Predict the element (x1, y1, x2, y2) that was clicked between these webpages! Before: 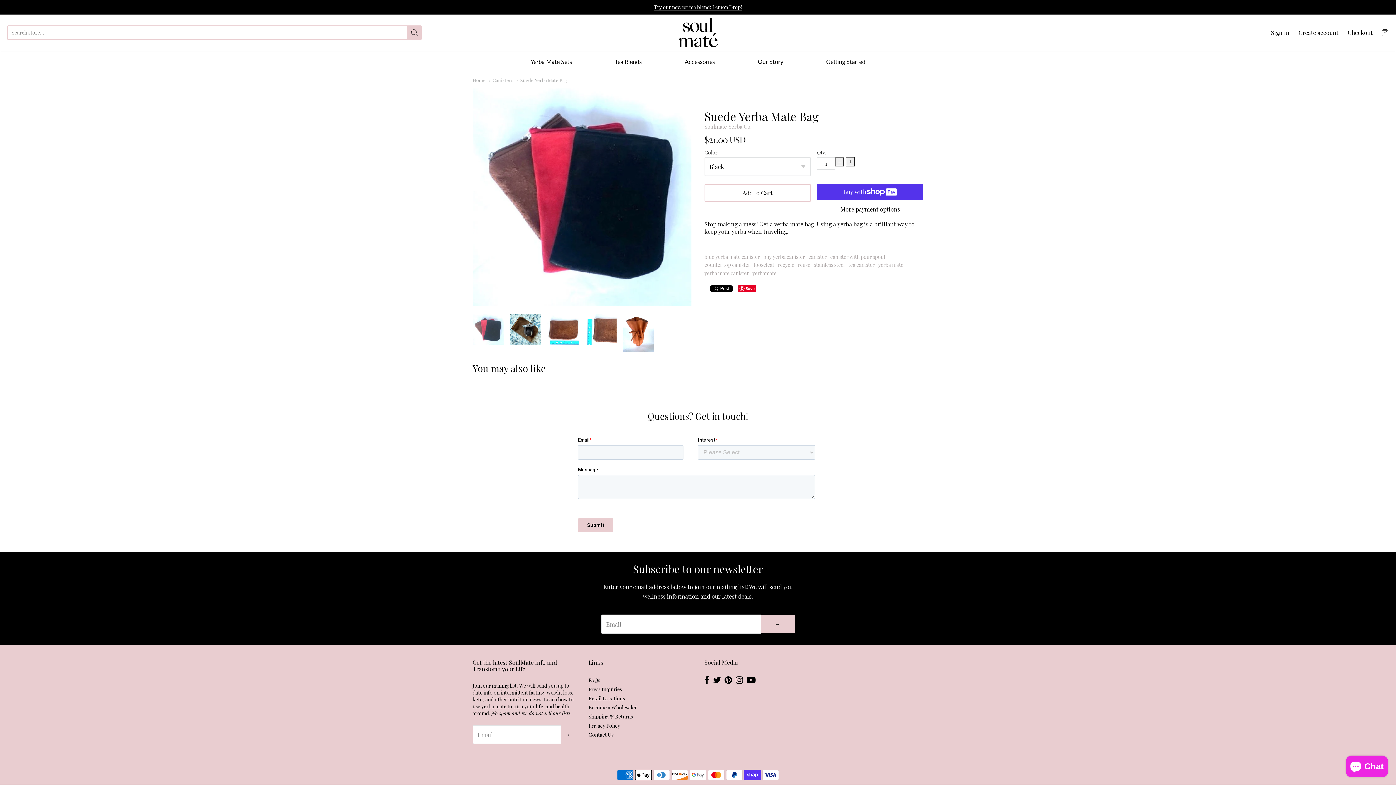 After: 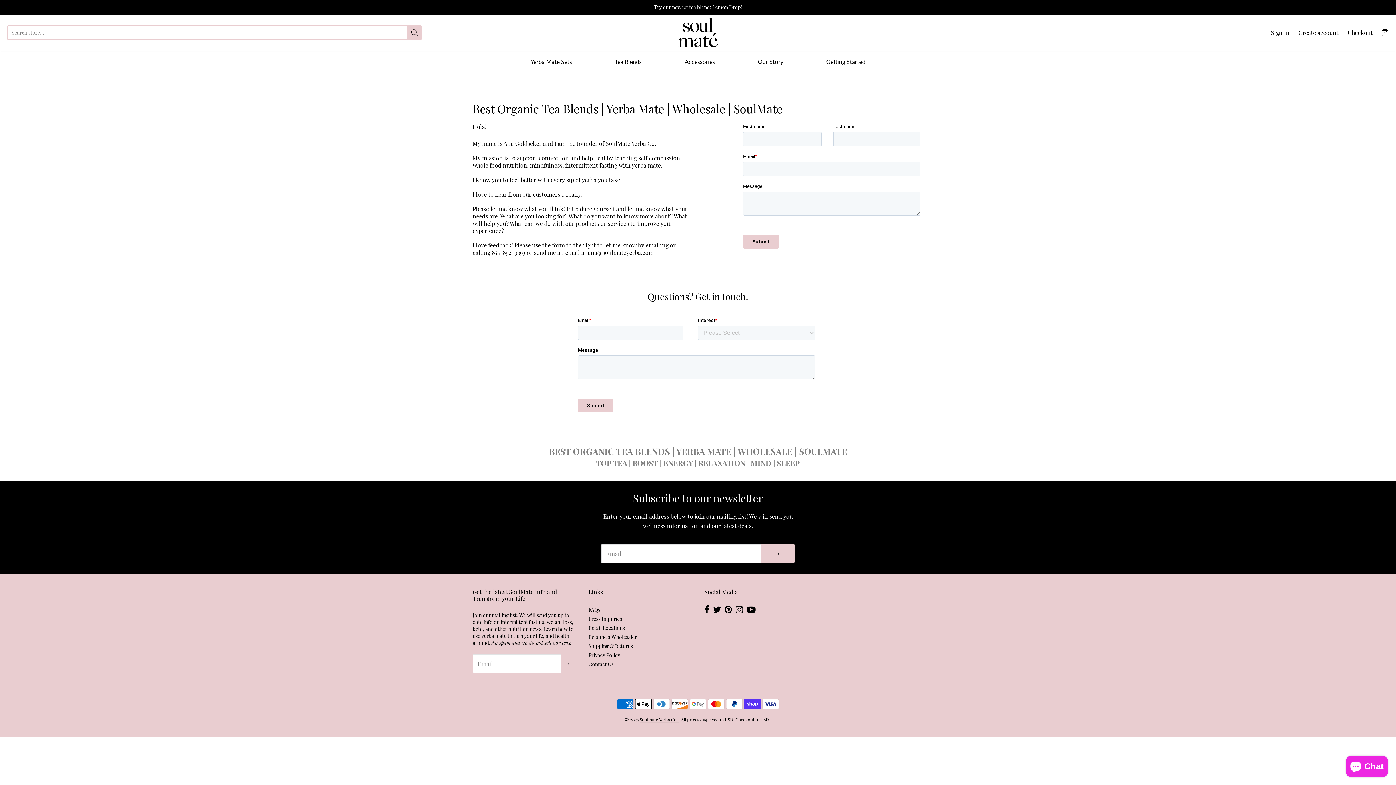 Action: bbox: (588, 730, 691, 739) label: Contact Us